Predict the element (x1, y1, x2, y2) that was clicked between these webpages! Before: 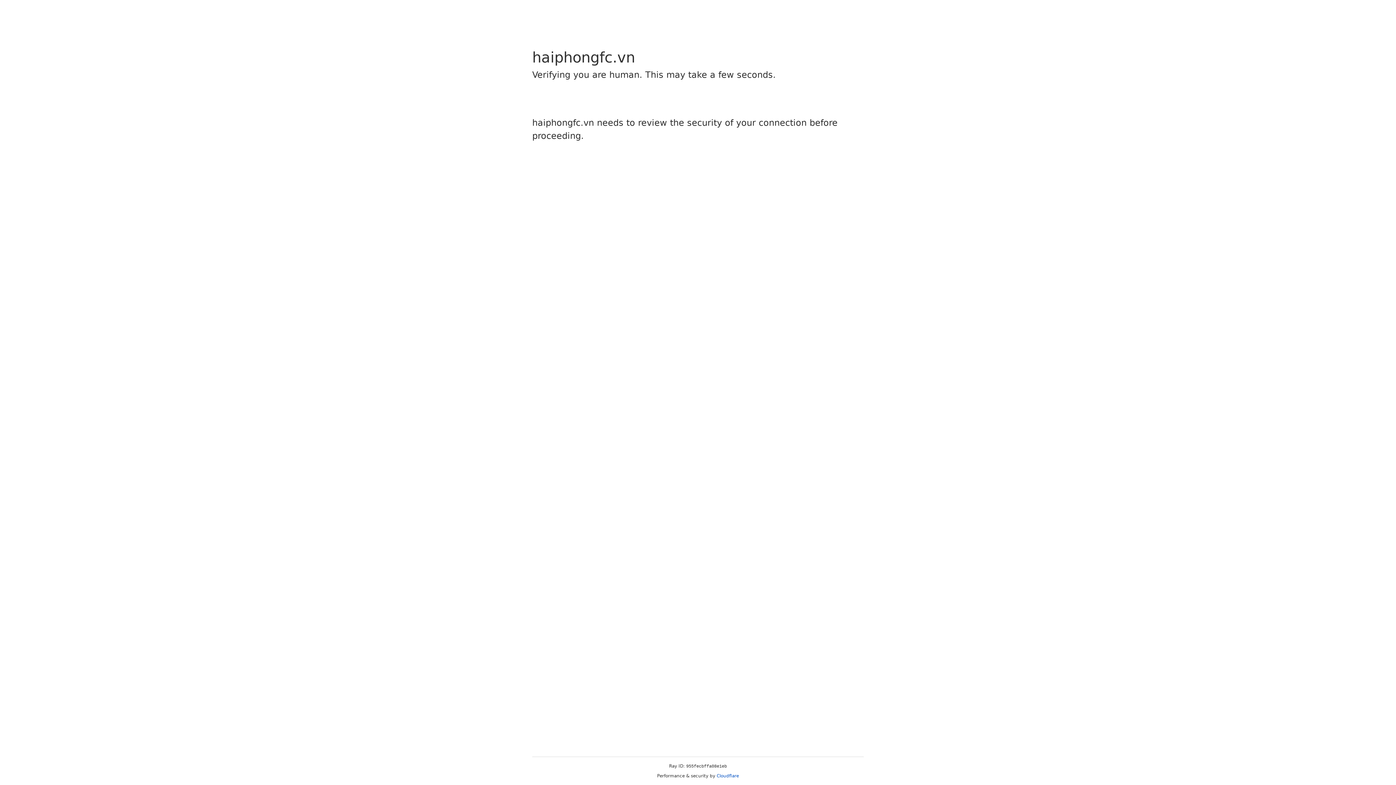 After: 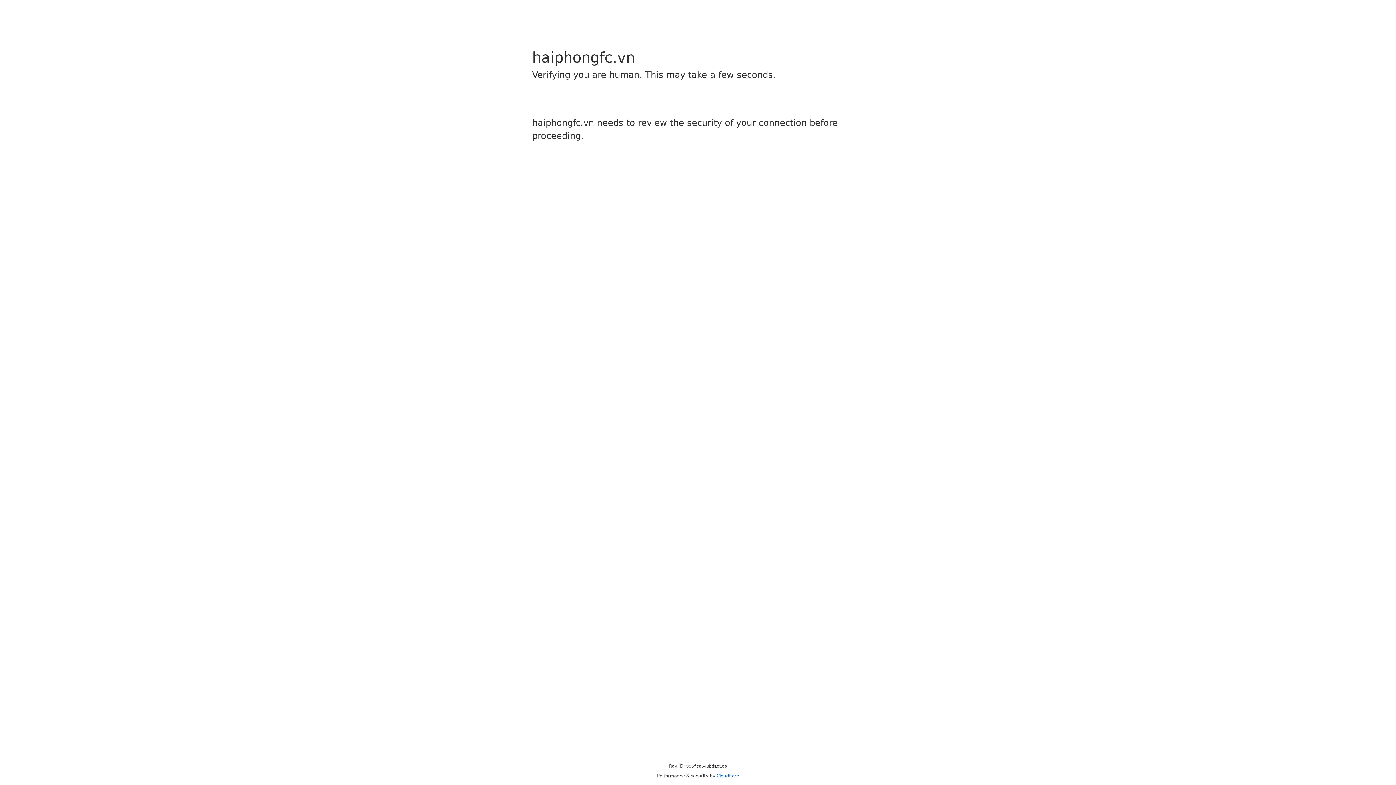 Action: bbox: (716, 773, 739, 778) label: Cloudflare